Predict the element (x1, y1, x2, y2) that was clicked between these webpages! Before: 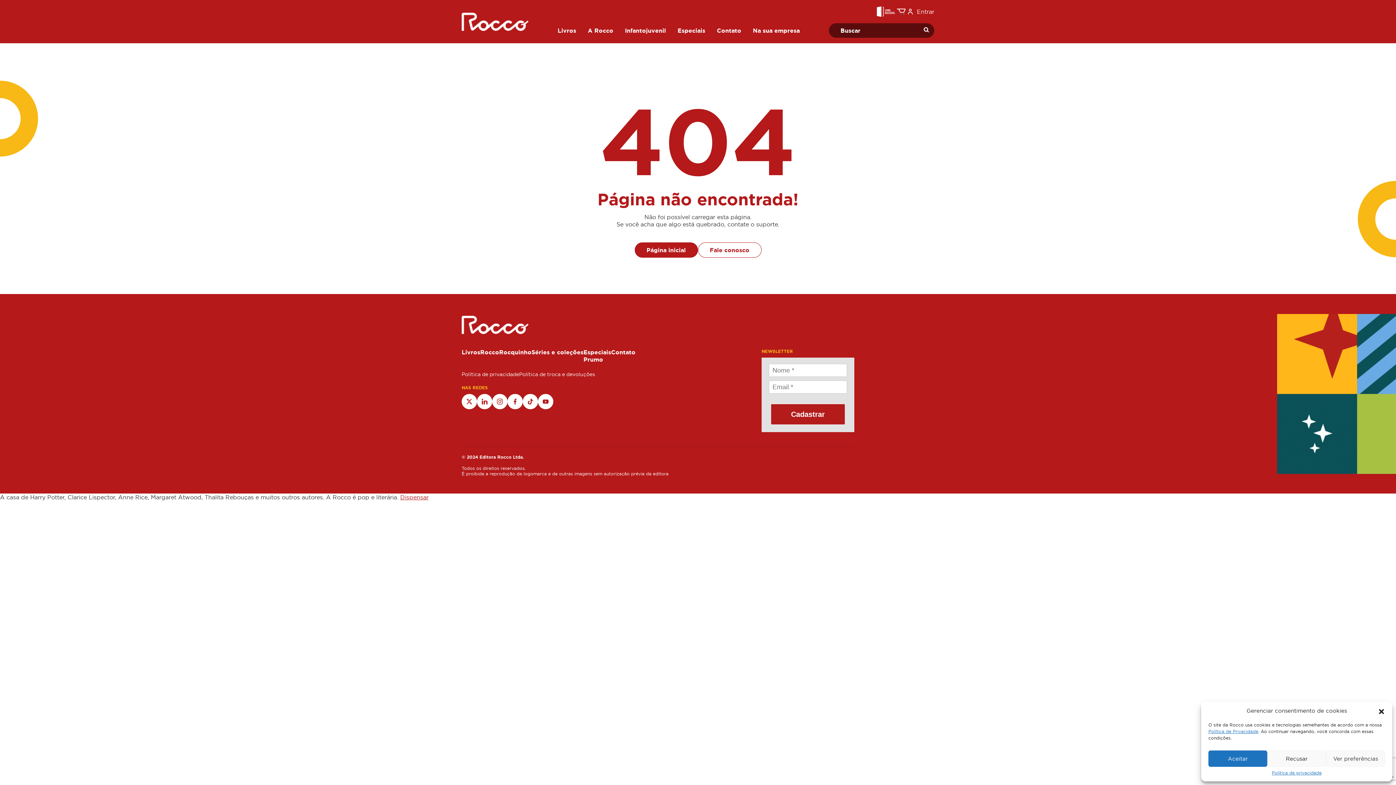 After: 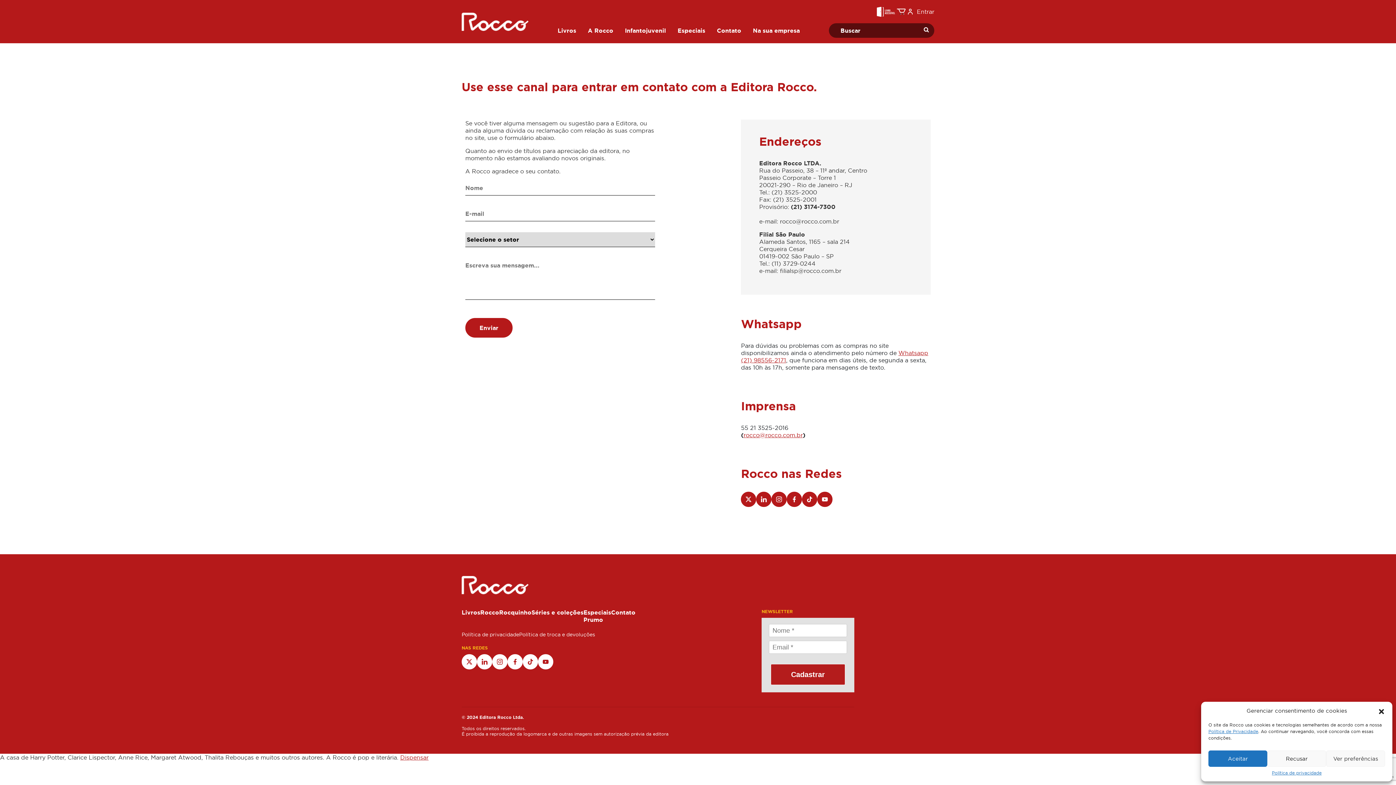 Action: label: Contato bbox: (711, 24, 747, 37)